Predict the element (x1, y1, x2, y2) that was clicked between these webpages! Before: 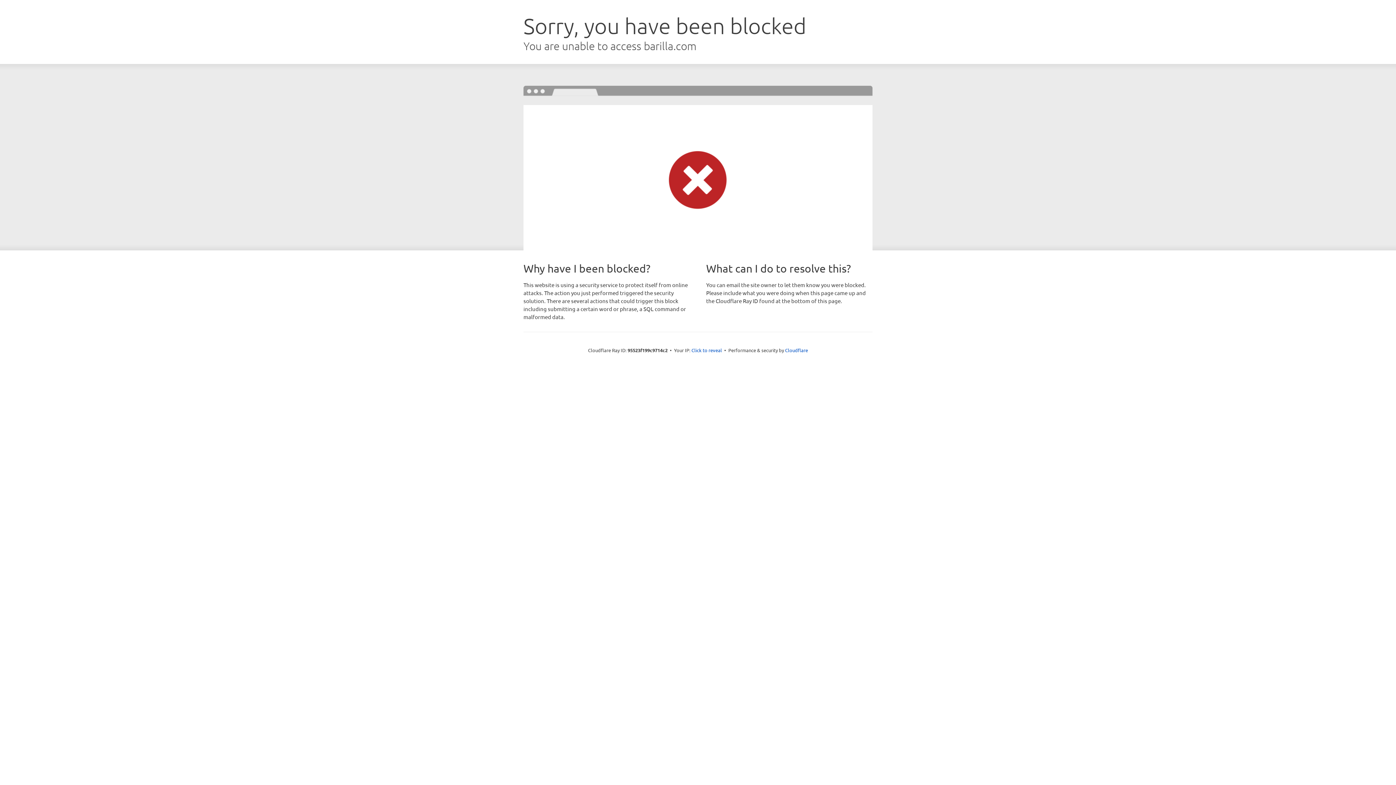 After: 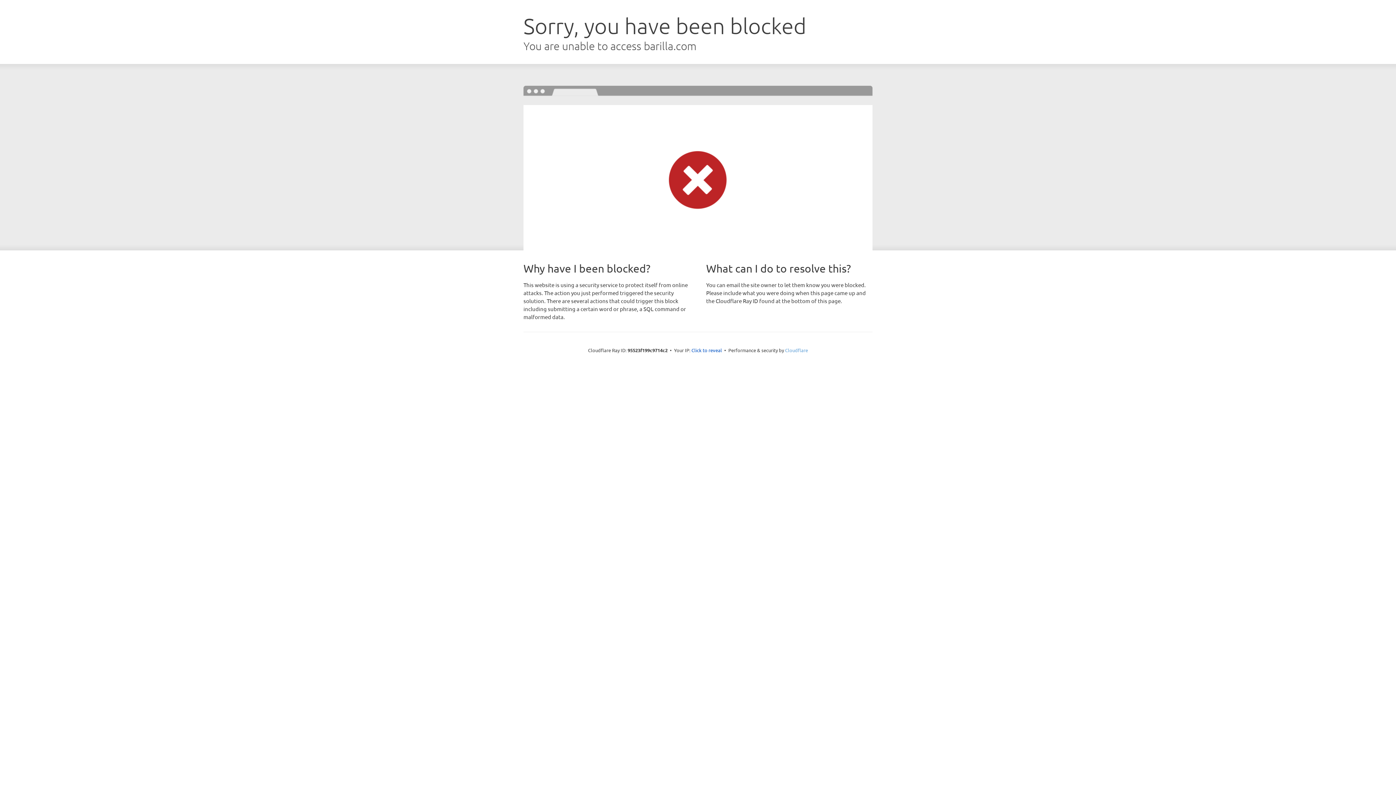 Action: bbox: (785, 347, 808, 353) label: Cloudflare